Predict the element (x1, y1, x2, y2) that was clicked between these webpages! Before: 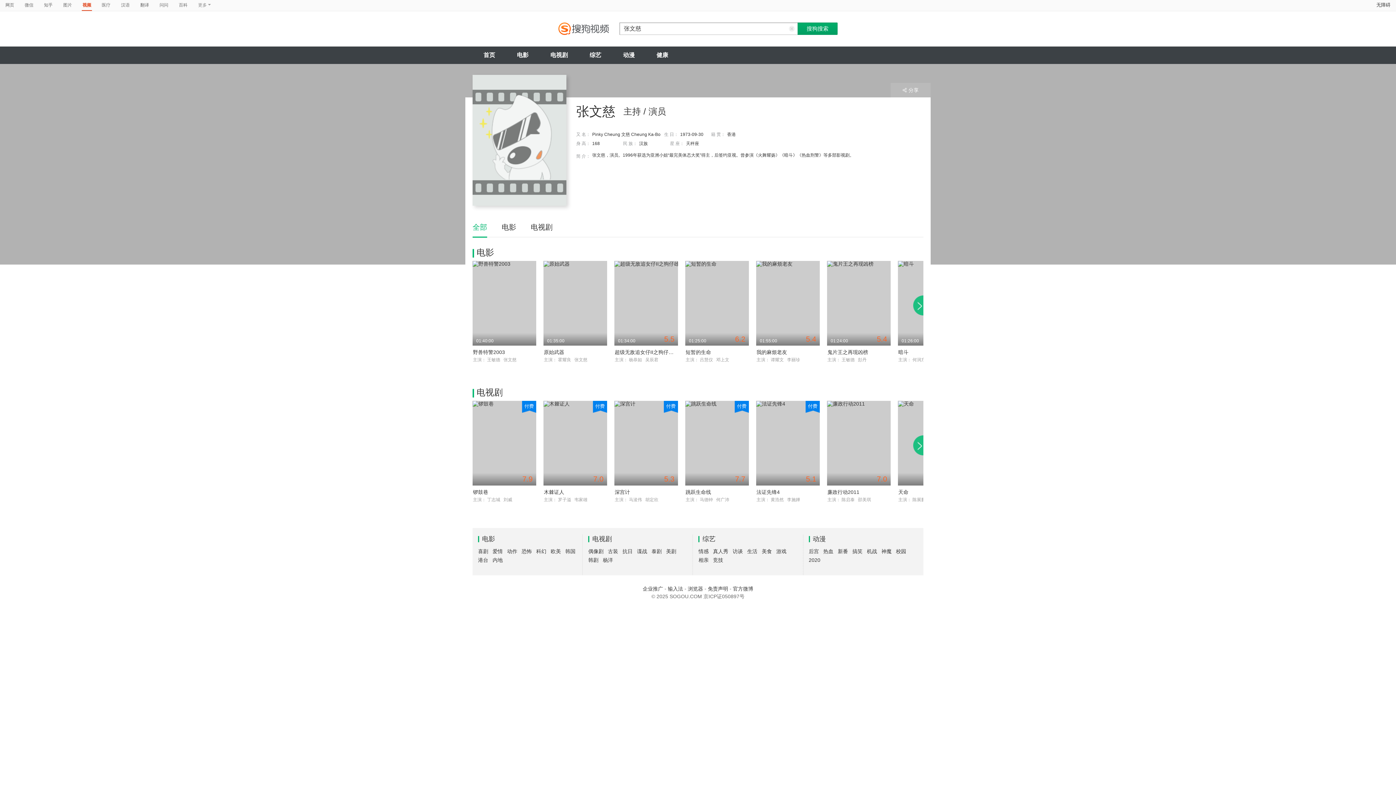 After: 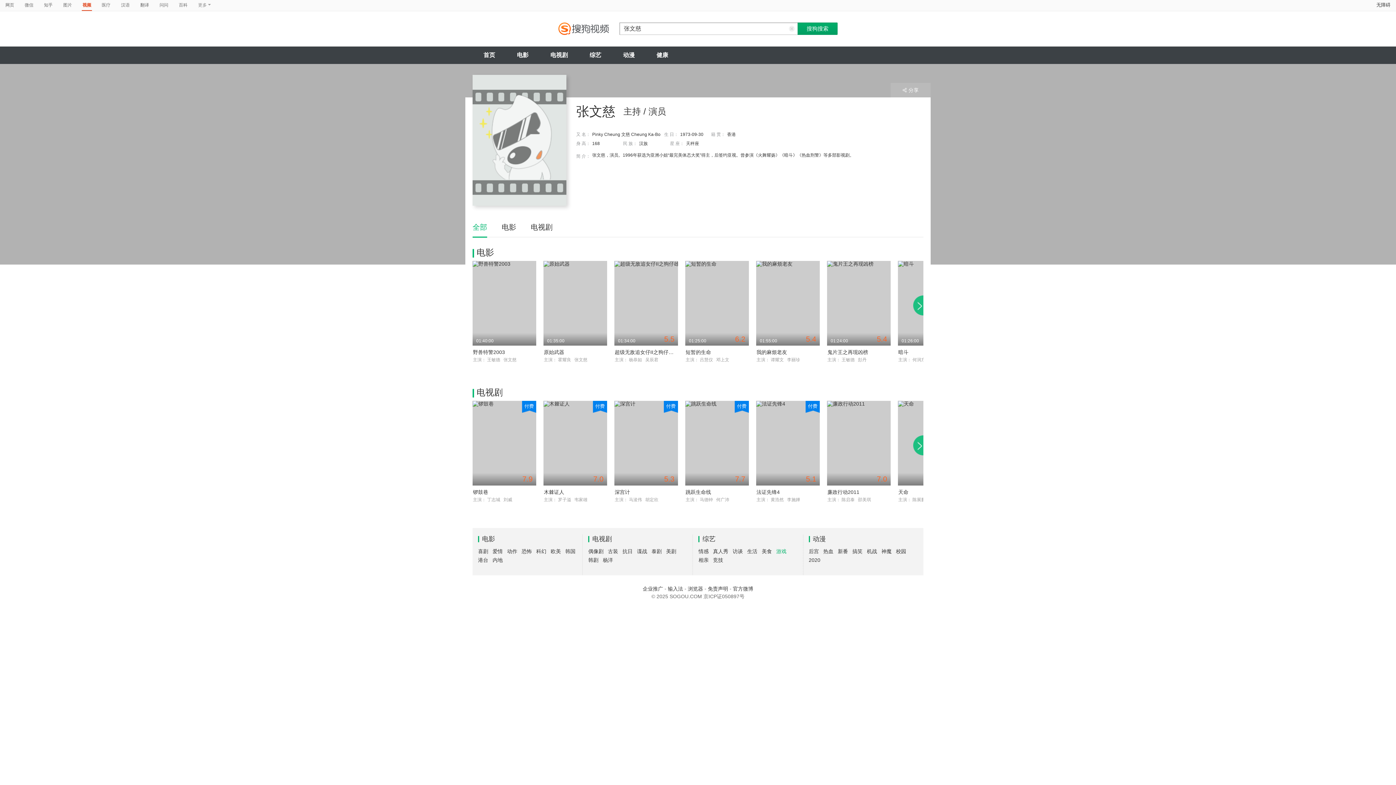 Action: bbox: (776, 548, 786, 554) label: 游戏